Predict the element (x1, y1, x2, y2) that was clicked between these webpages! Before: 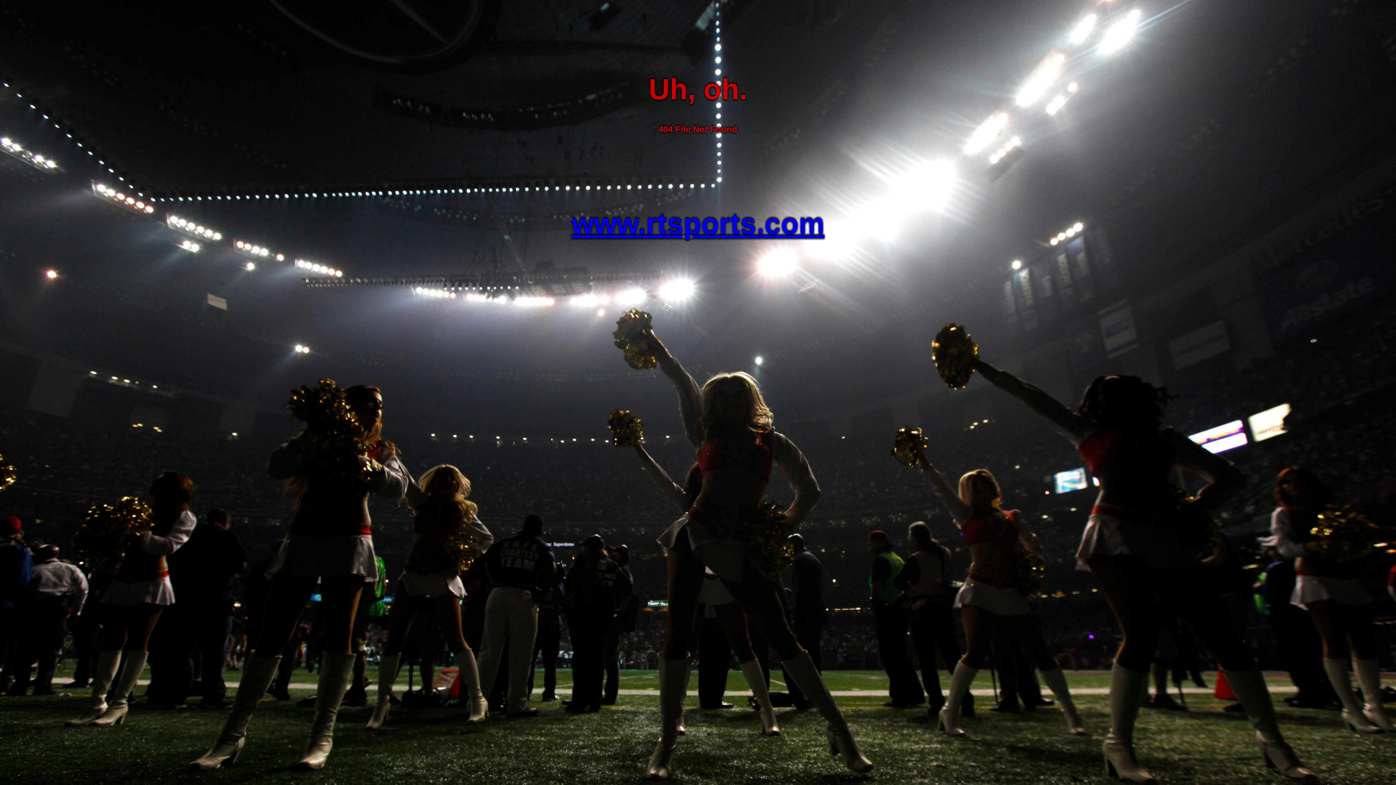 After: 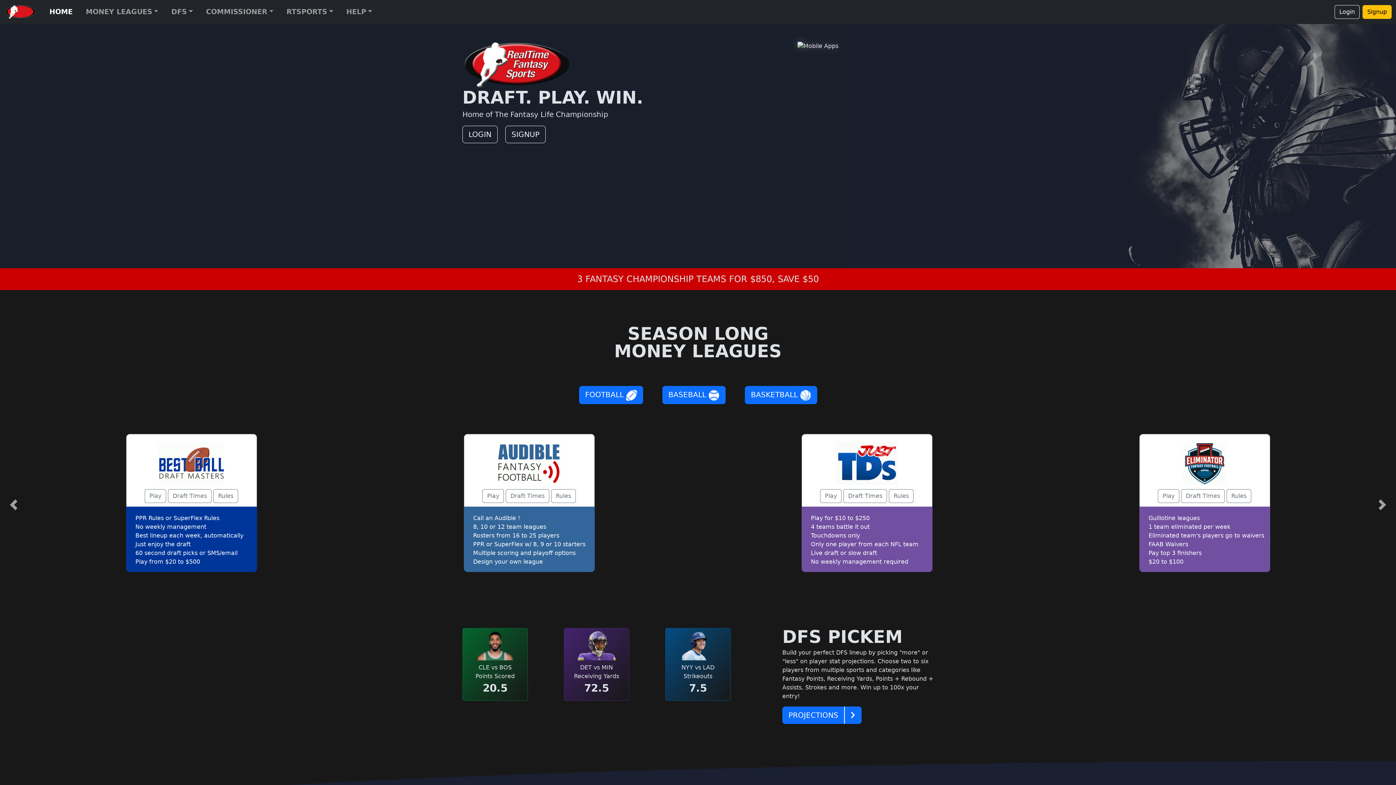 Action: bbox: (571, 207, 824, 240) label: www.rtsports.com